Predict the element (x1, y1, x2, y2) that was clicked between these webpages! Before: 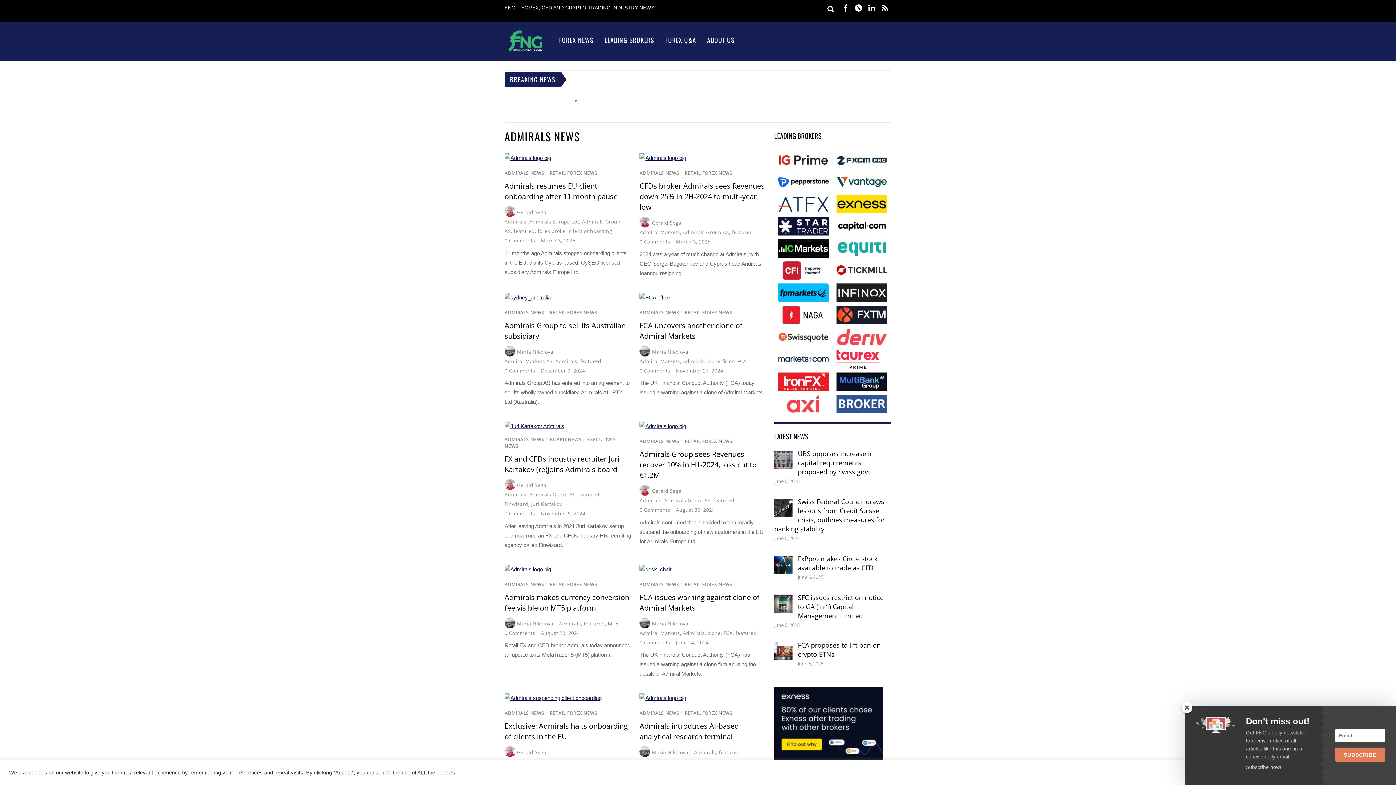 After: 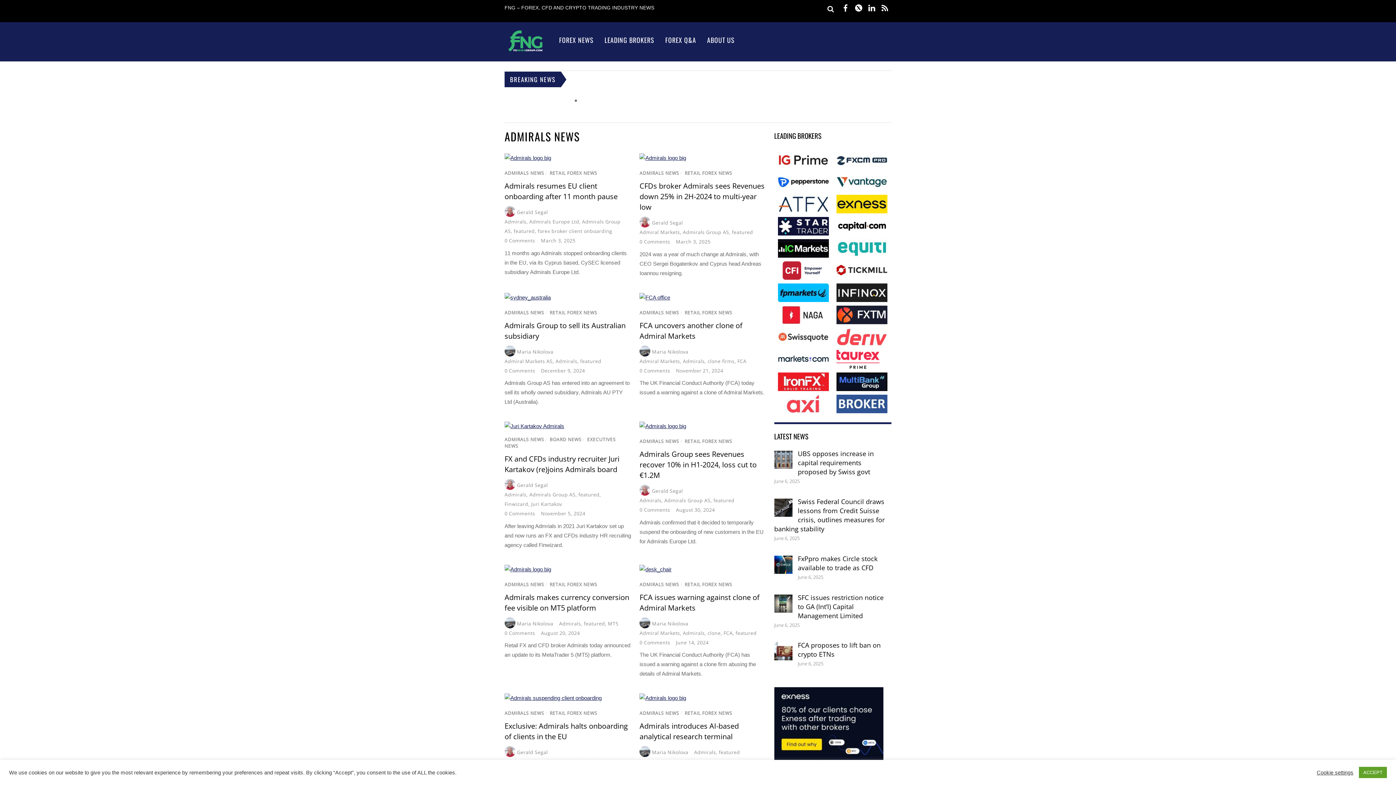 Action: bbox: (504, 491, 526, 498) label: Admirals